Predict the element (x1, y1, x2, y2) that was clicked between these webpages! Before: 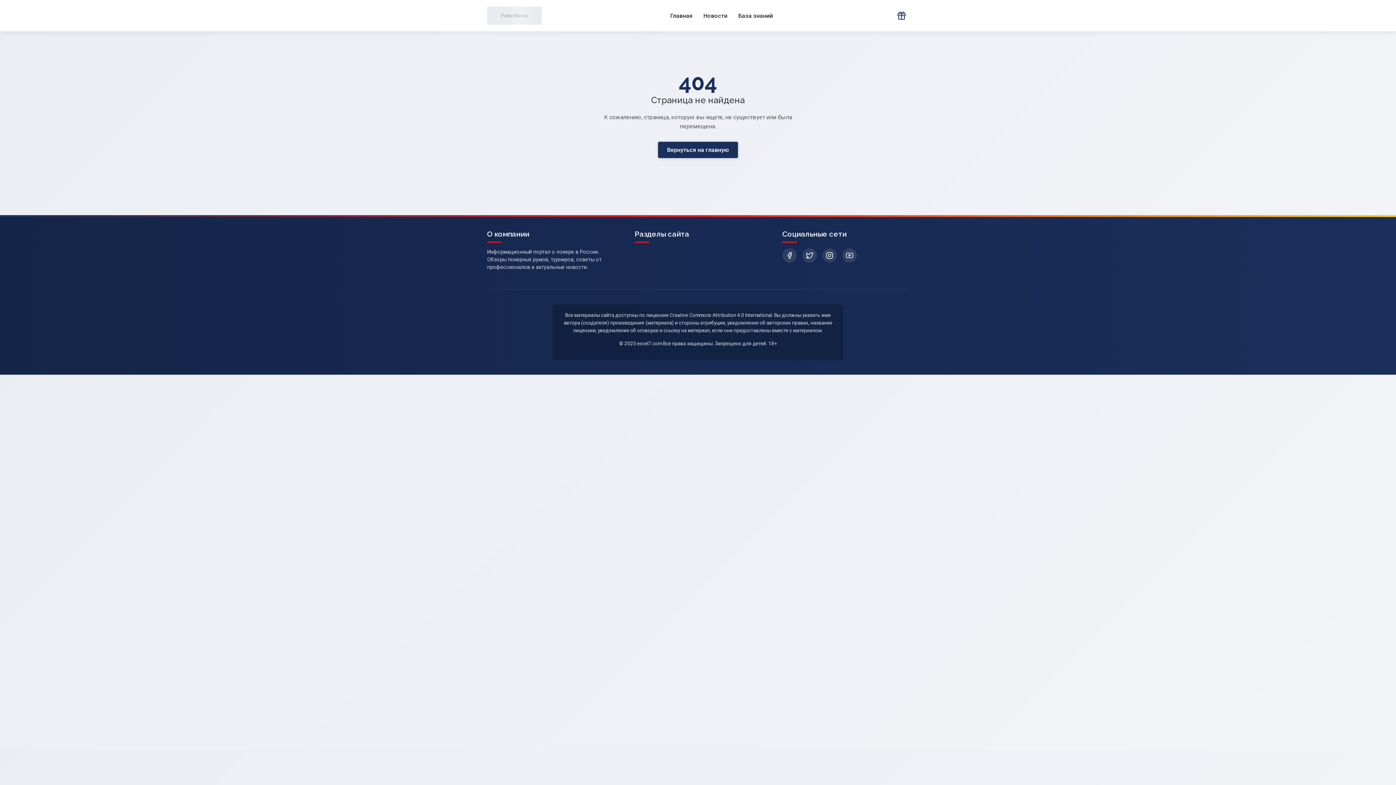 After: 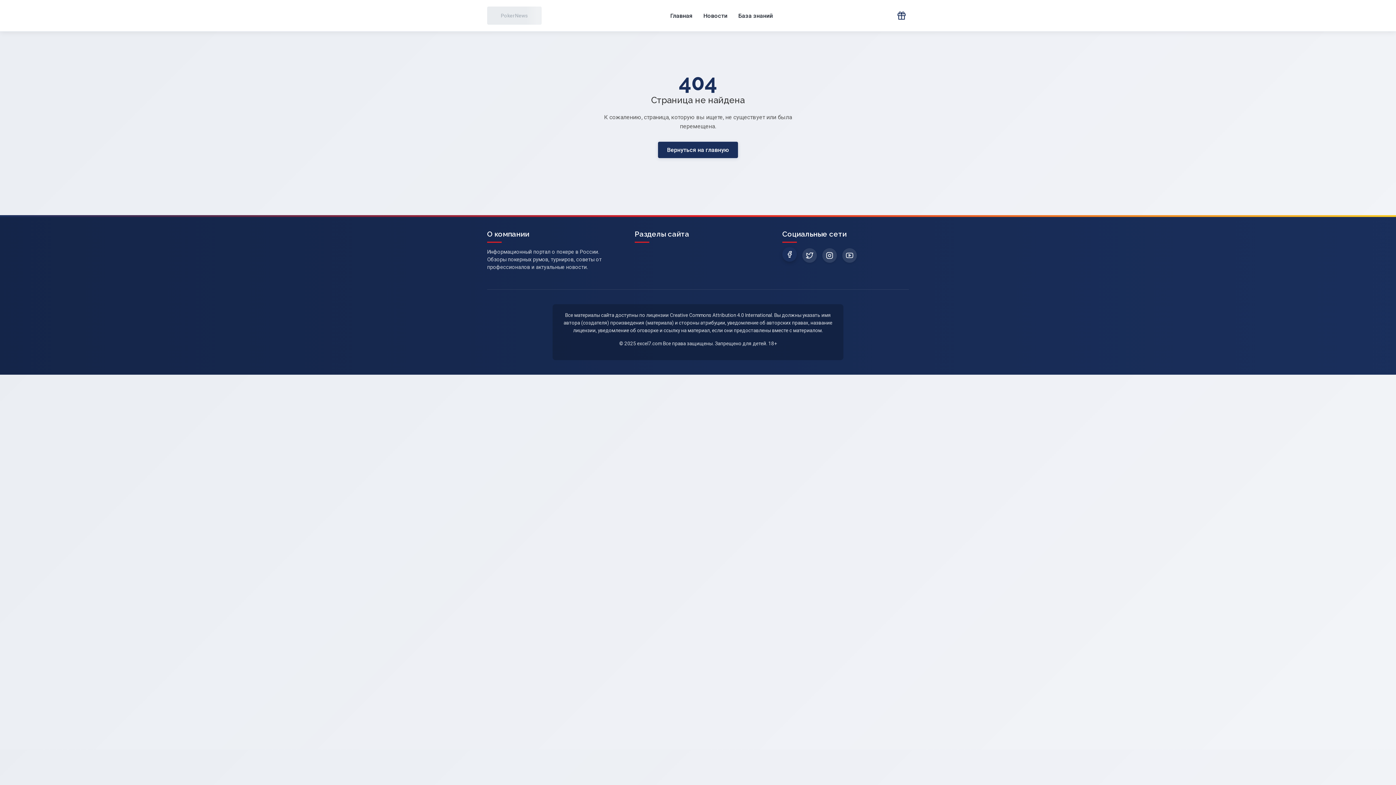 Action: bbox: (782, 248, 797, 262)